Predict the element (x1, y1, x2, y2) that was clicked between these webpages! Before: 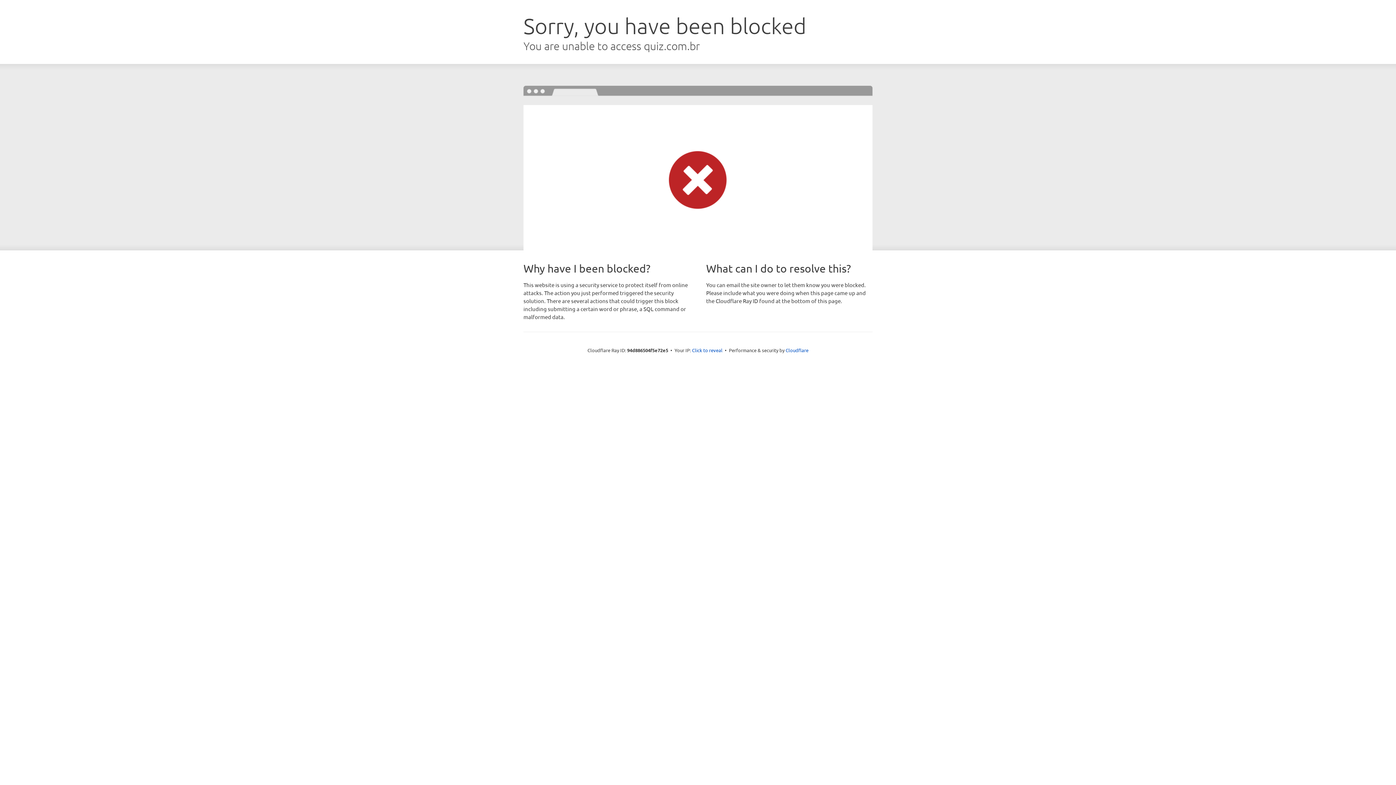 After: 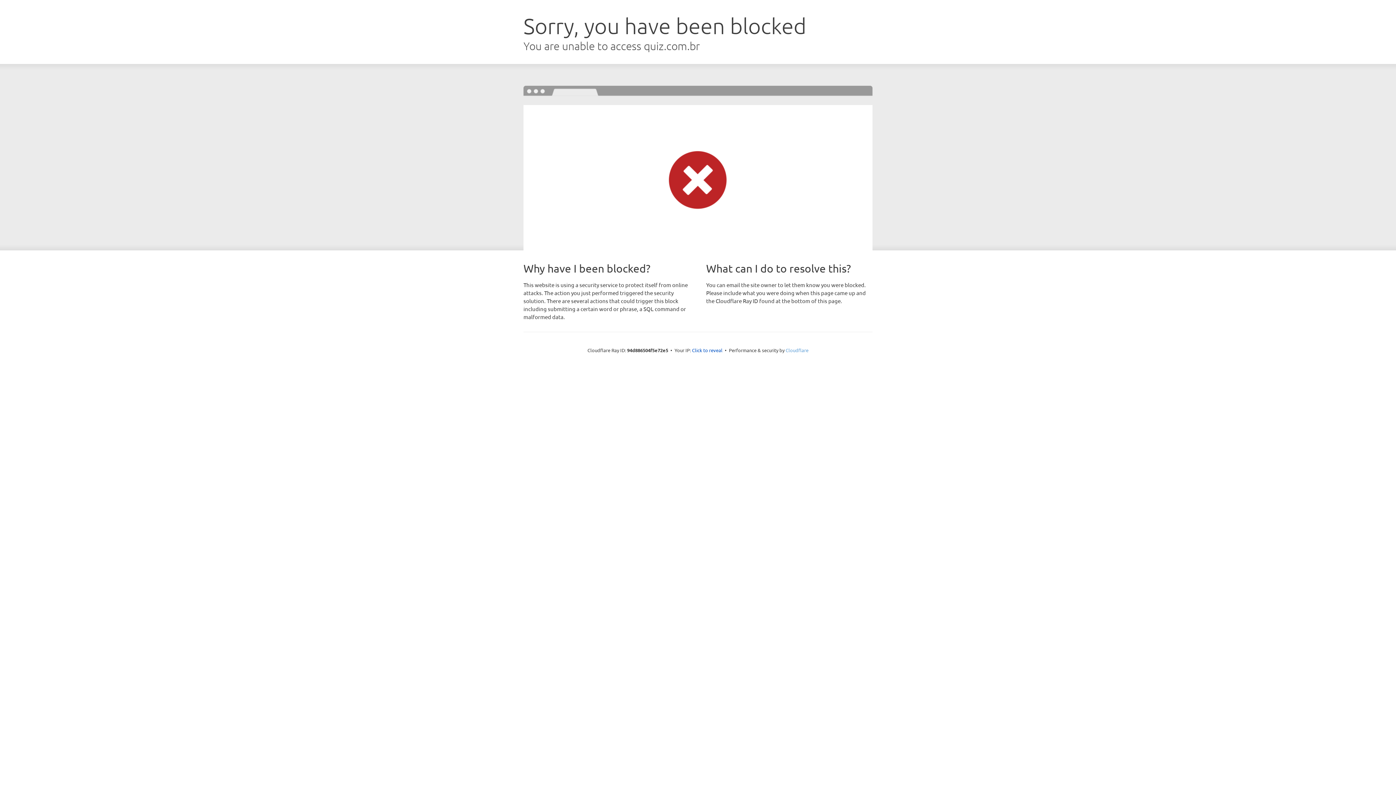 Action: bbox: (785, 347, 808, 353) label: Cloudflare